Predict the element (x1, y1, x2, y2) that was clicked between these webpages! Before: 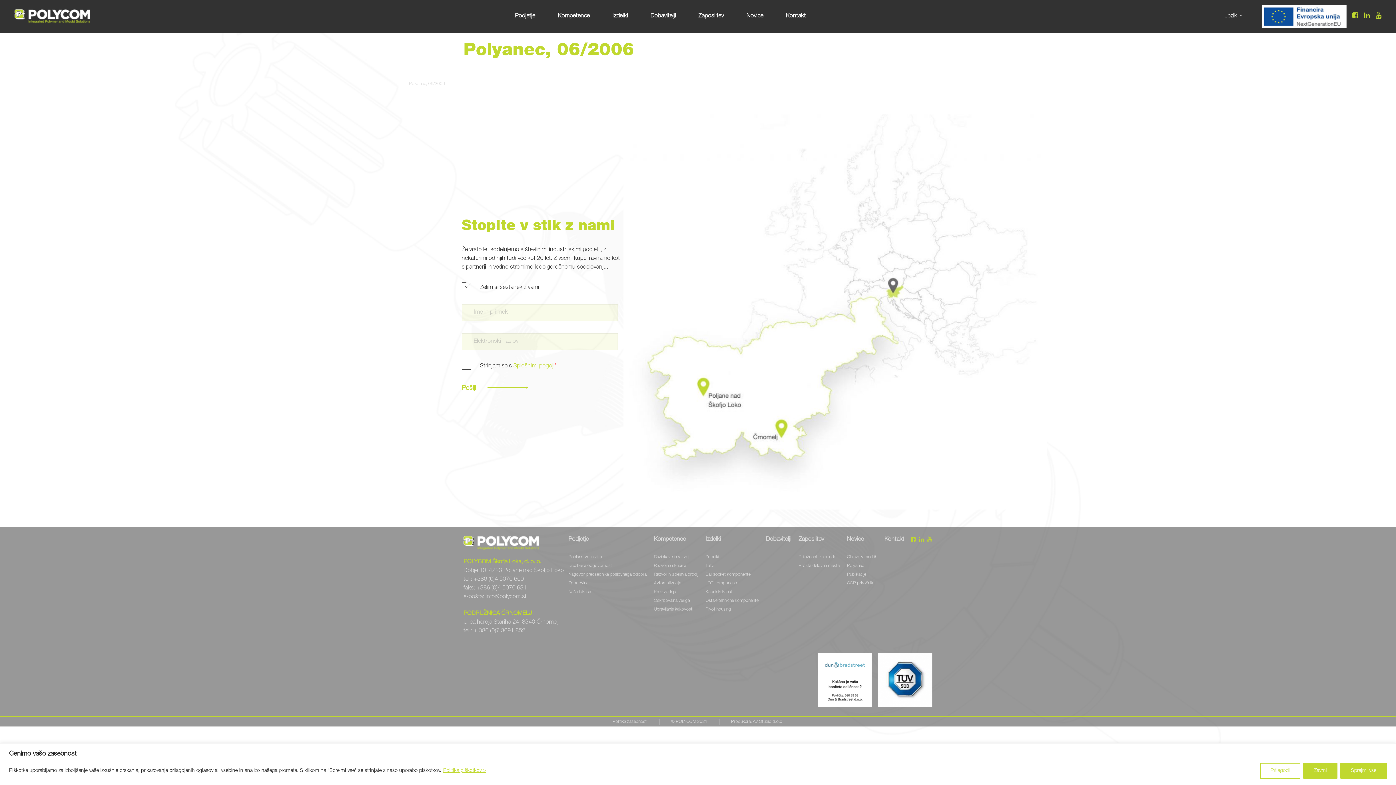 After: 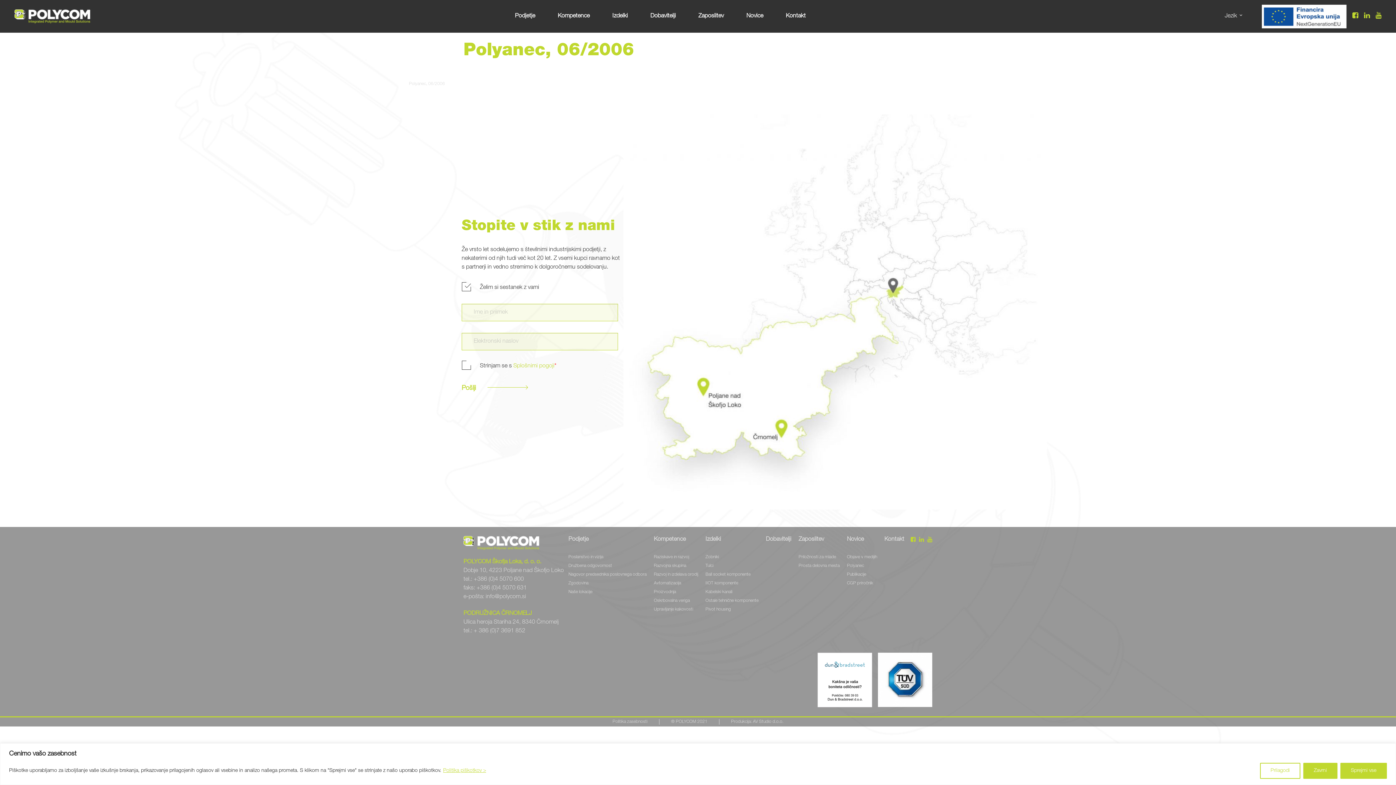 Action: bbox: (817, 677, 872, 683)